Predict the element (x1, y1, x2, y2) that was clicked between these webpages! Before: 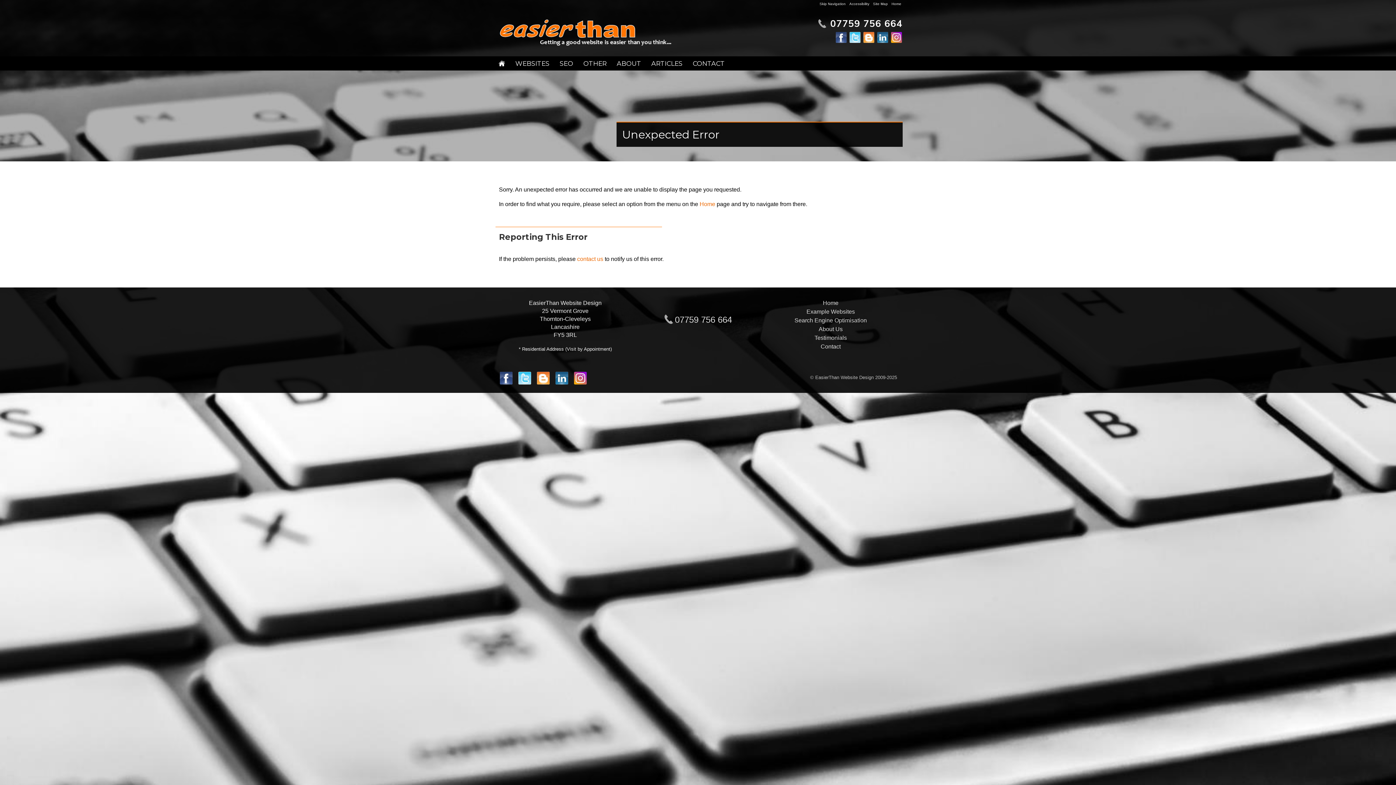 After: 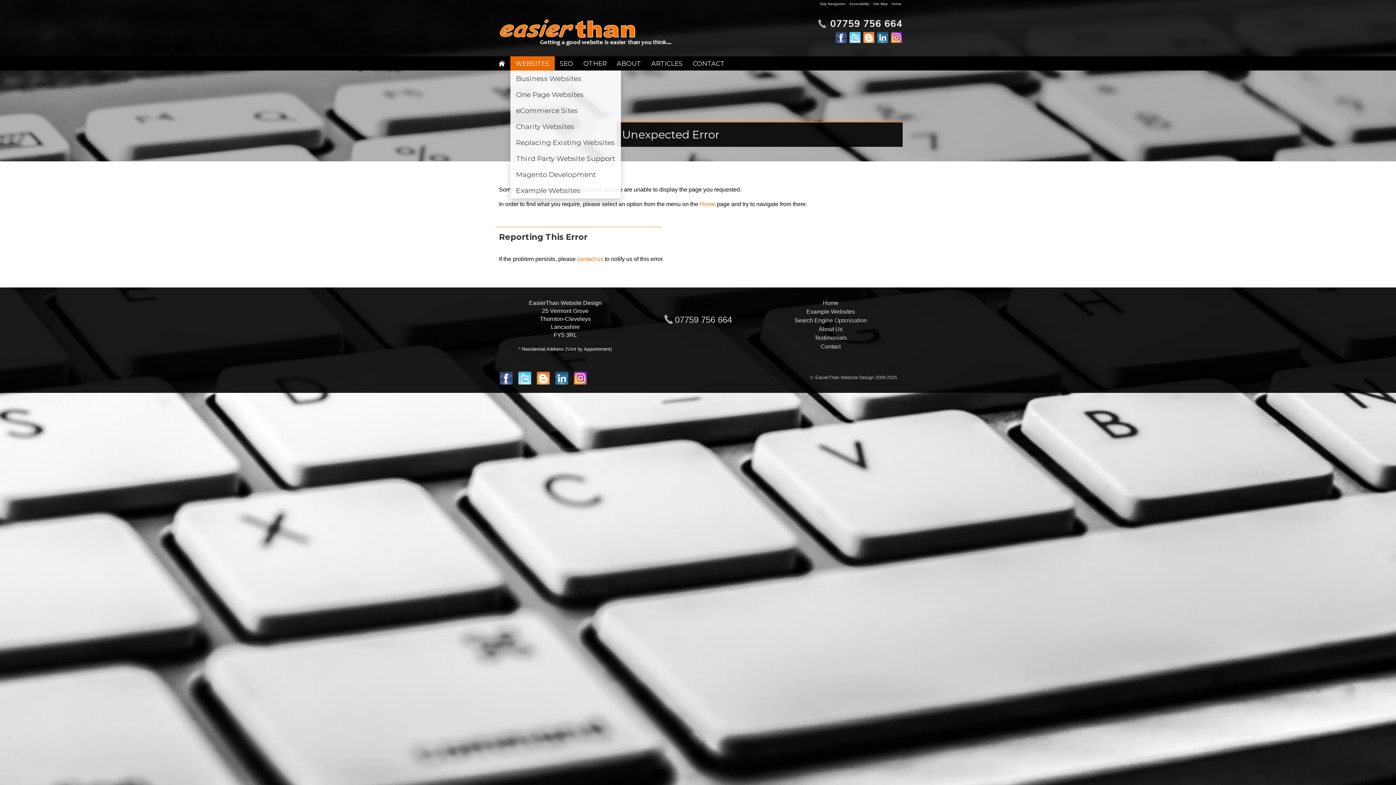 Action: label: WEBSITES bbox: (510, 56, 554, 70)